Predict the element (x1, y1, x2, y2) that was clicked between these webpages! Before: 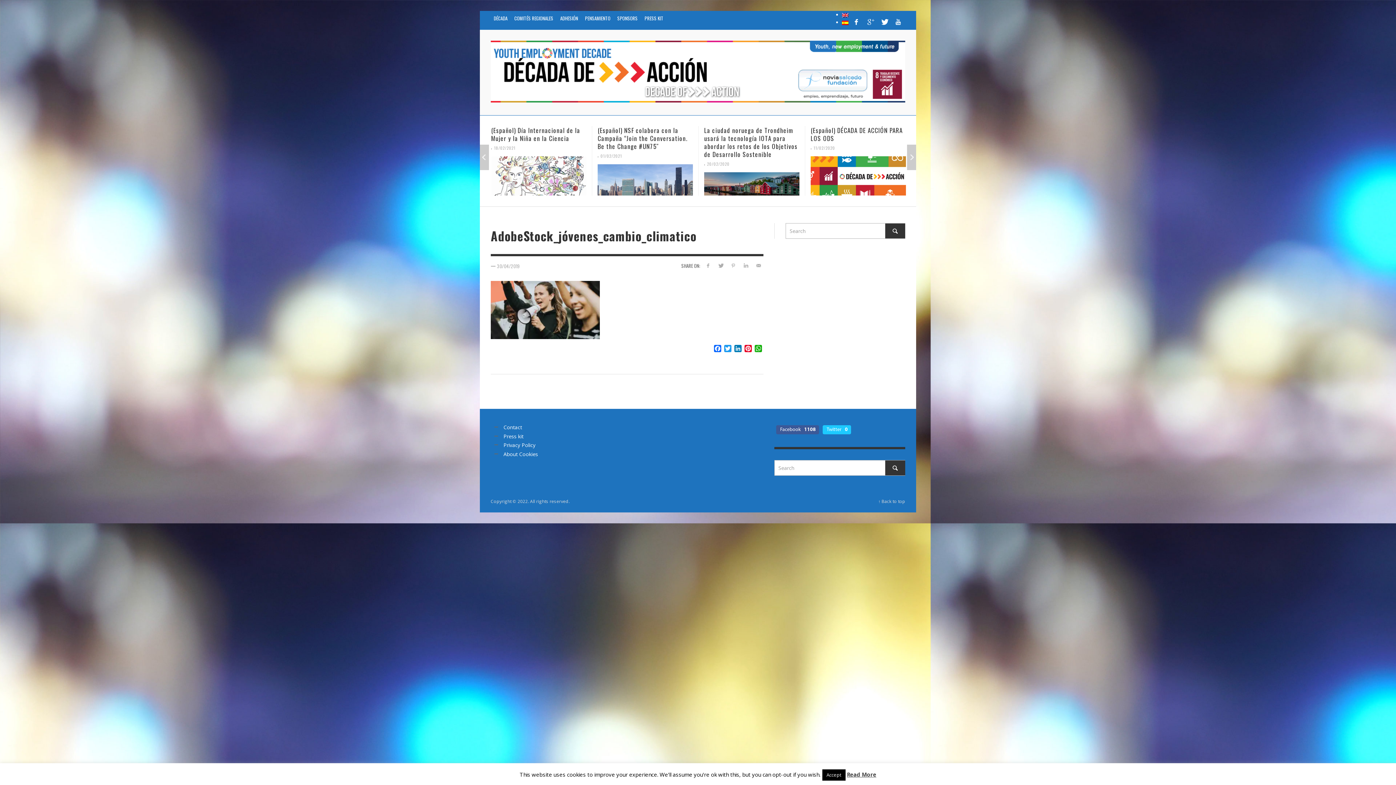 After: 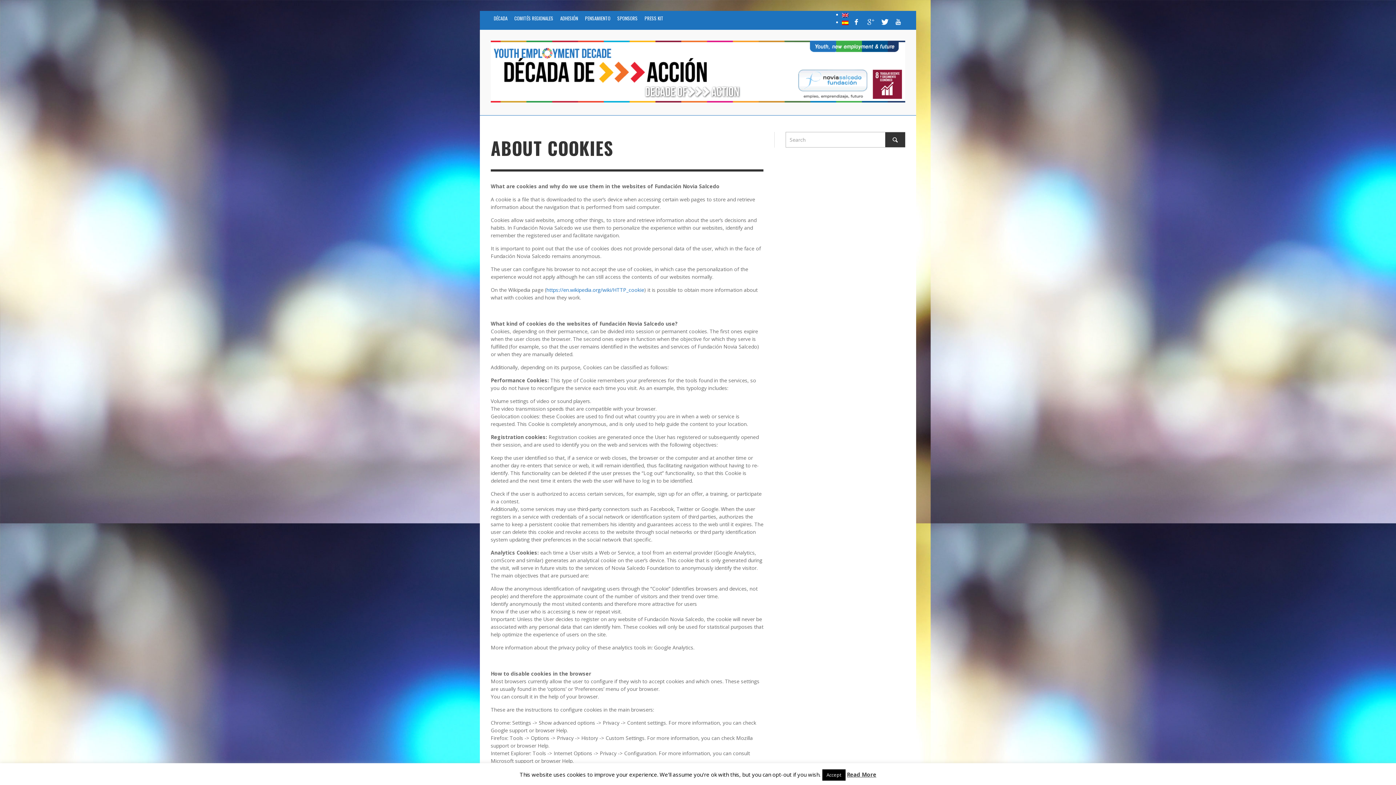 Action: label: About Cookies bbox: (503, 450, 538, 457)